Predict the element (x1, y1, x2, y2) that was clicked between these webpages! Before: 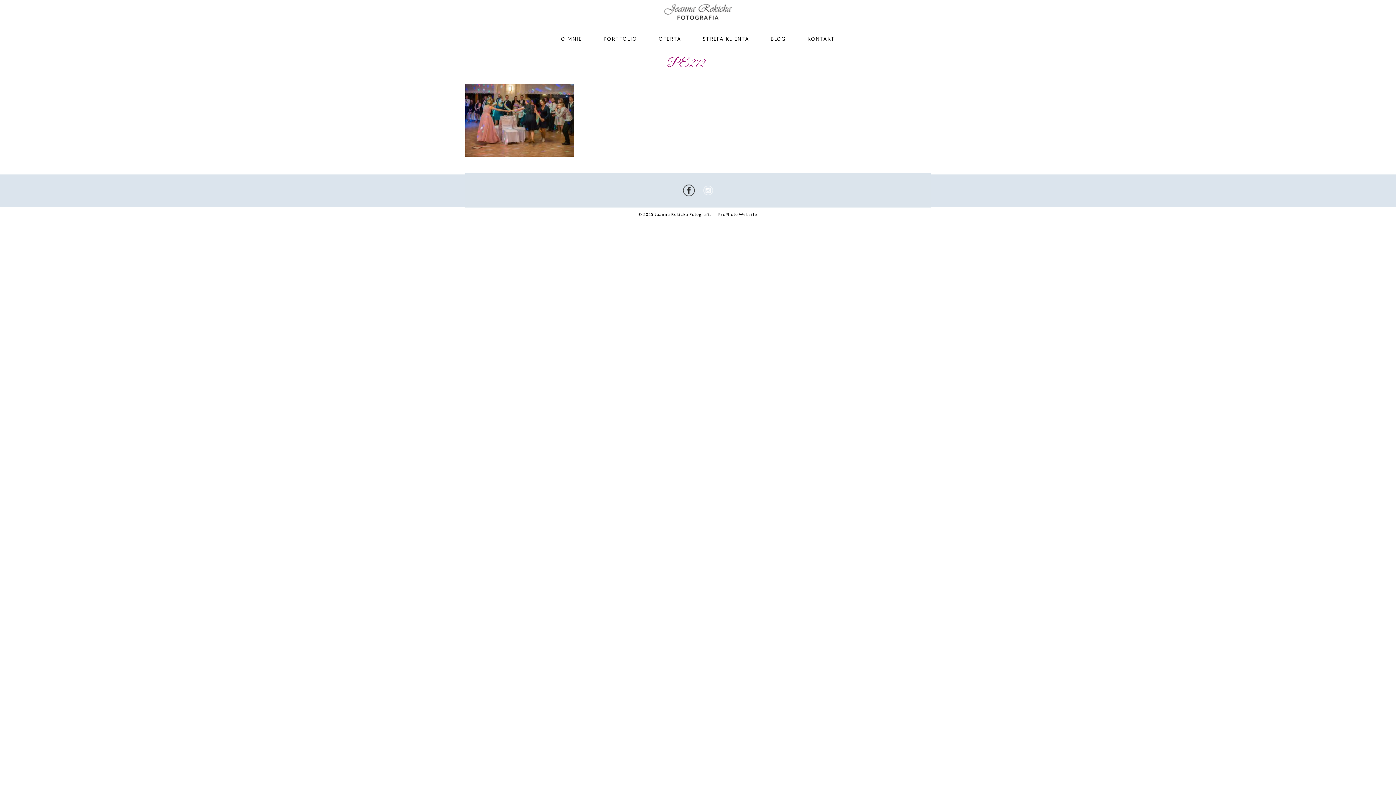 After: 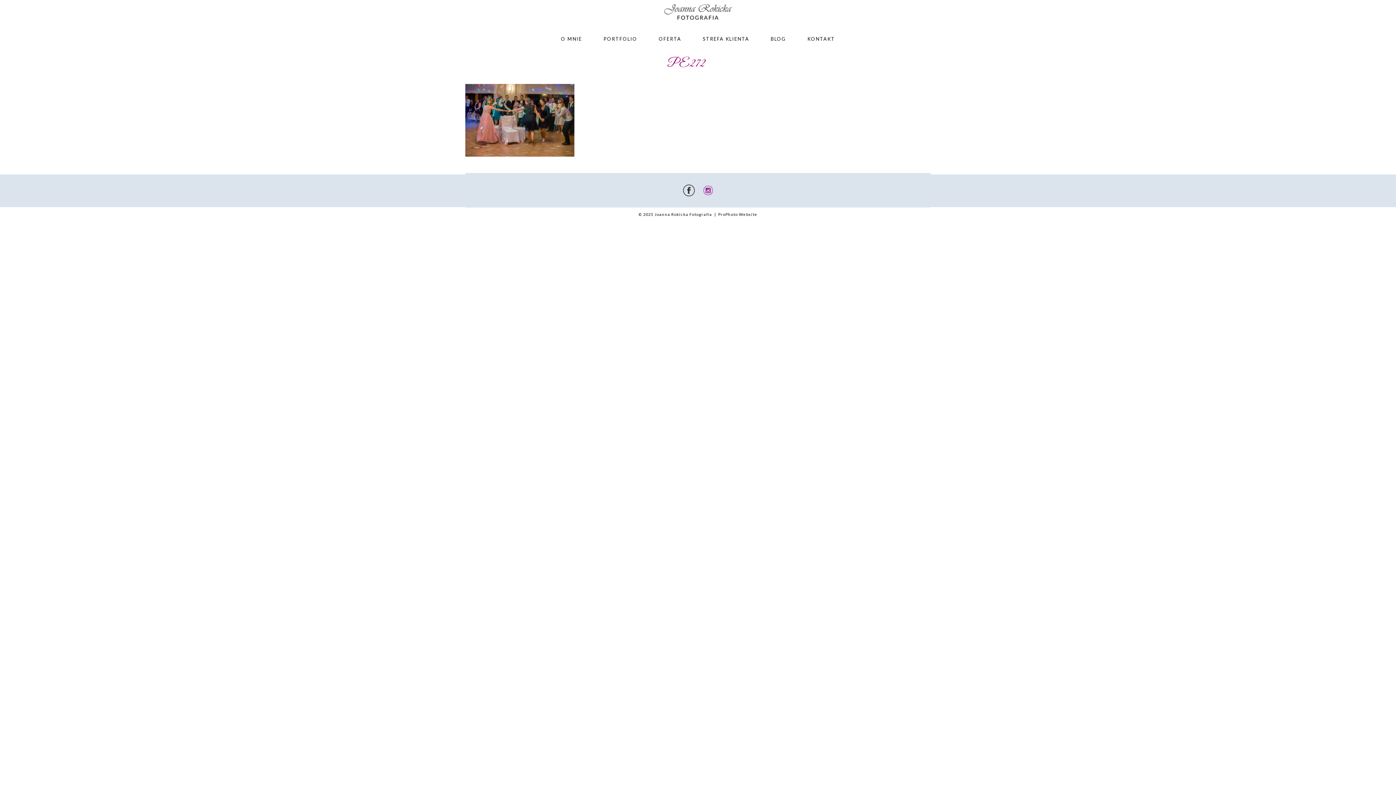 Action: bbox: (702, 187, 713, 192)